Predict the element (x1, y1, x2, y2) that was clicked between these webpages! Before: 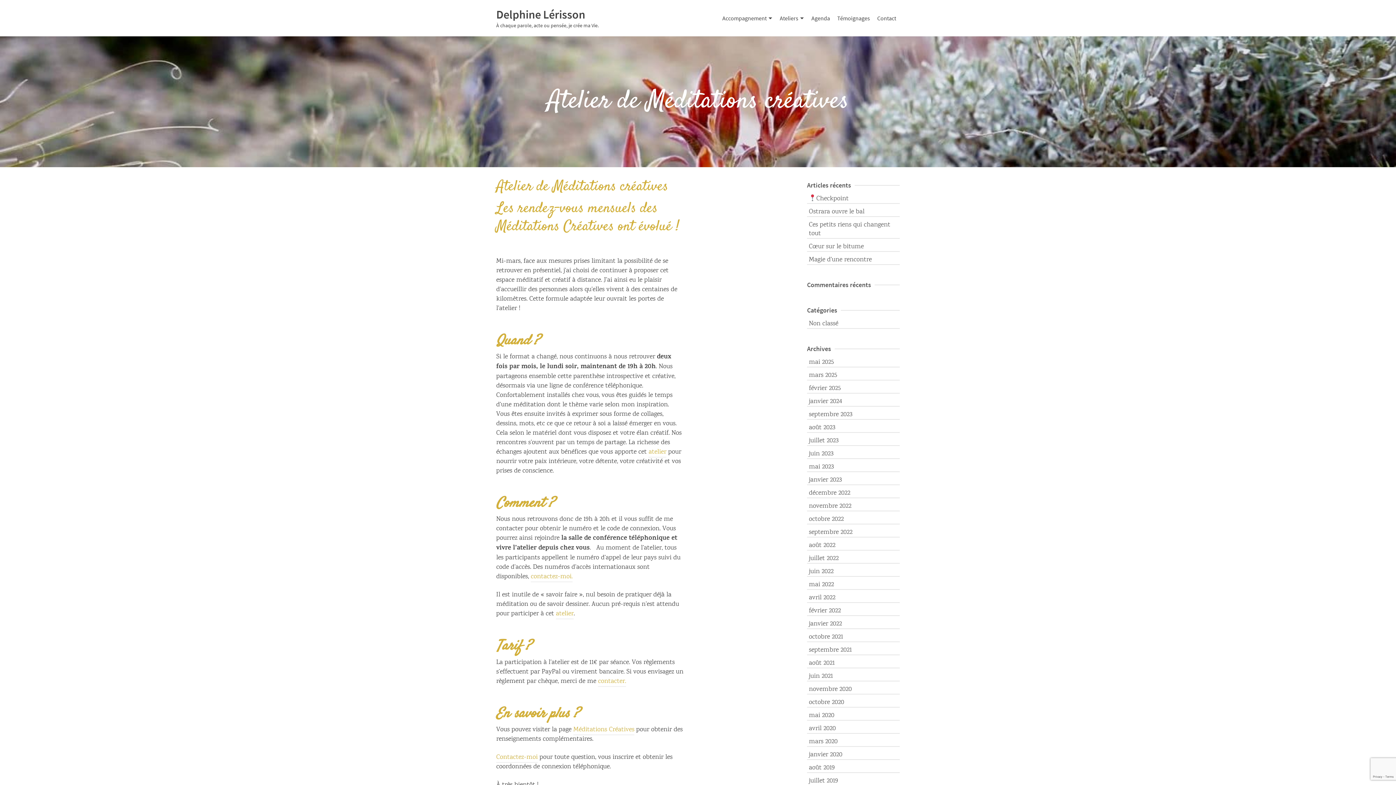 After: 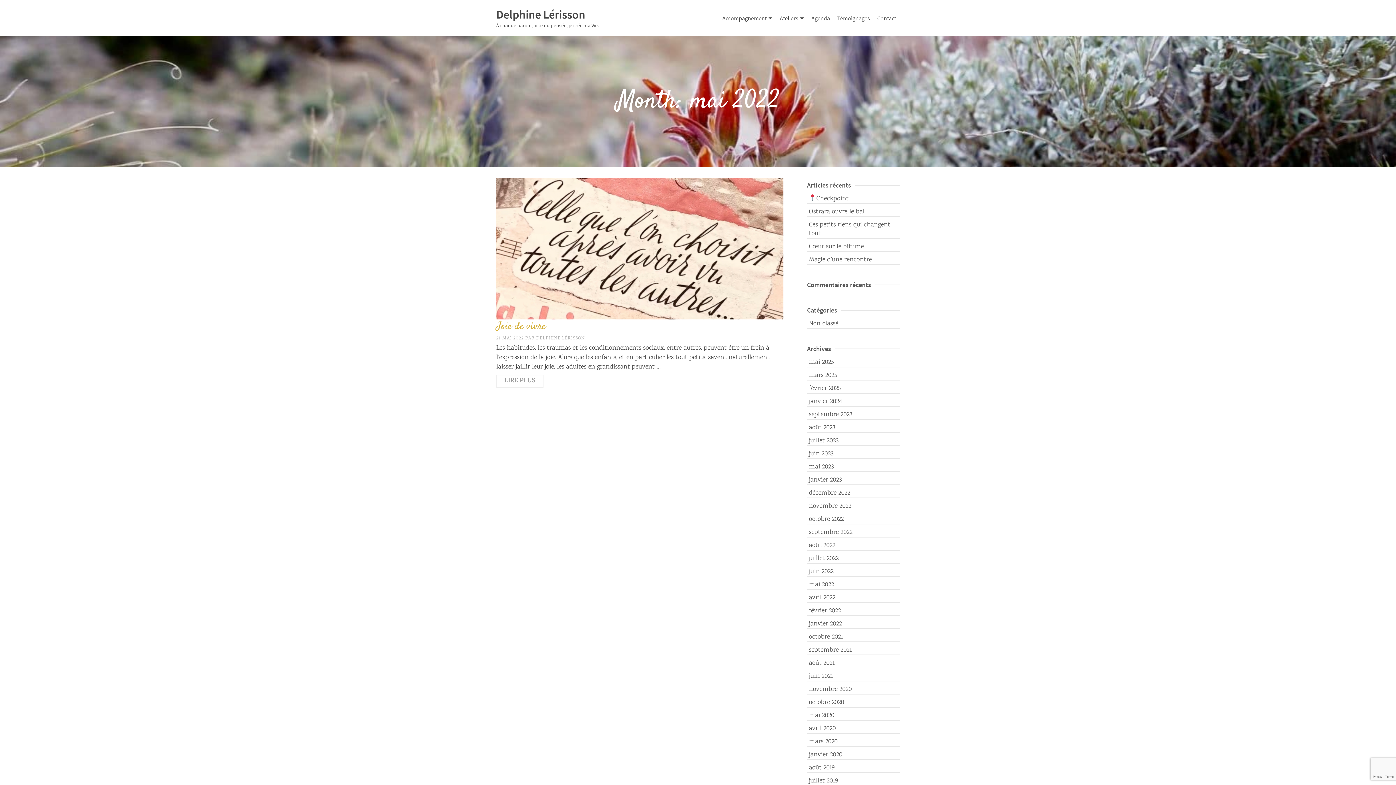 Action: label: mai 2022 bbox: (807, 578, 900, 590)